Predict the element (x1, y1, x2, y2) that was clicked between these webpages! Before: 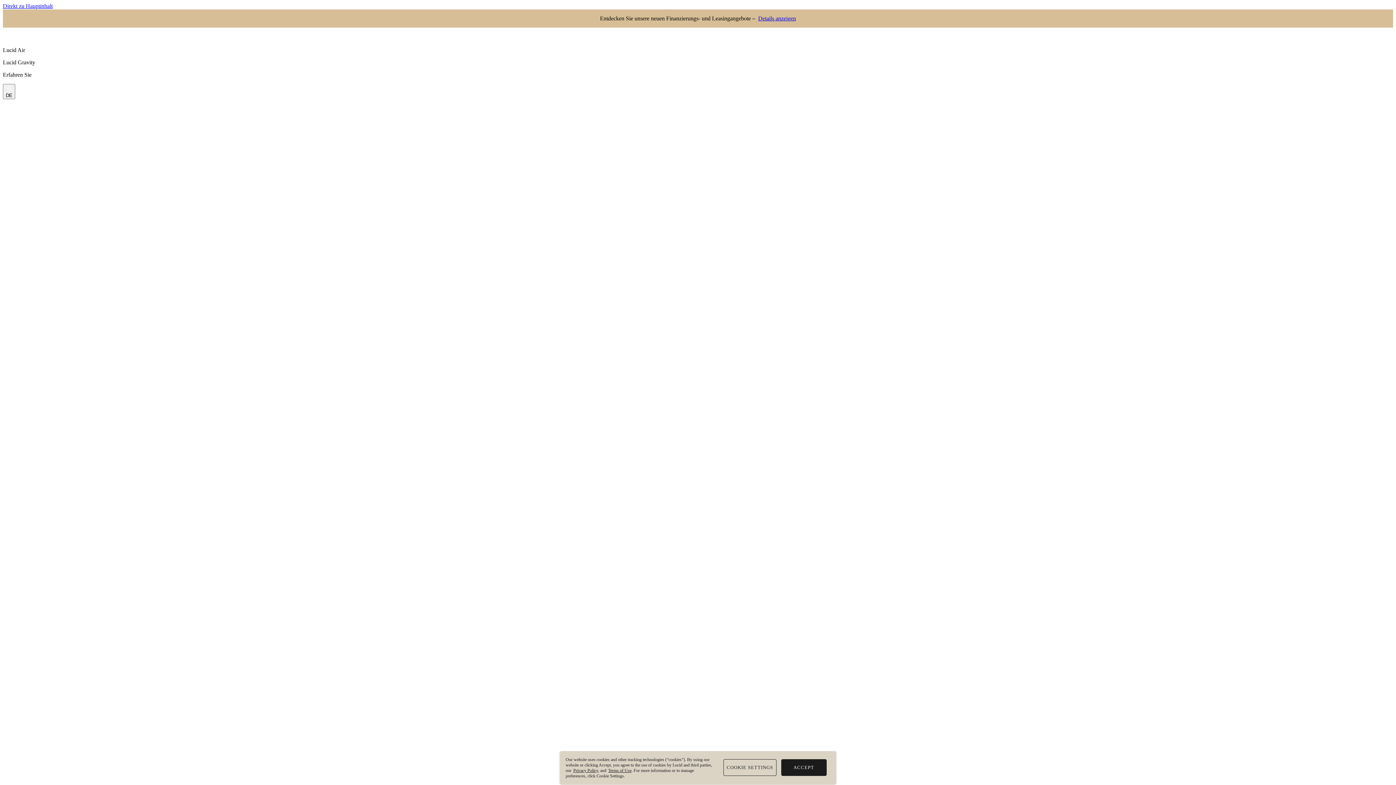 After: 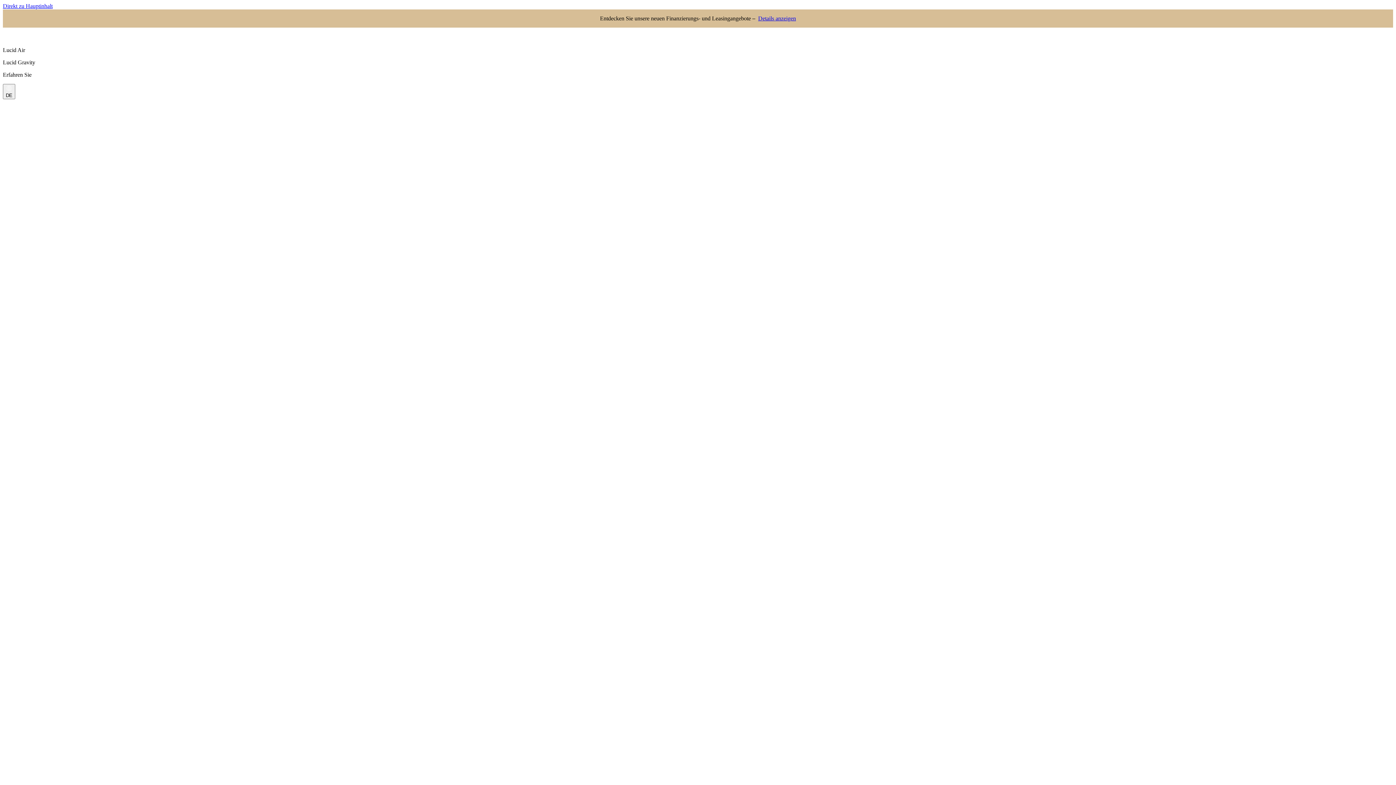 Action: bbox: (781, 759, 826, 776) label: ACCEPT